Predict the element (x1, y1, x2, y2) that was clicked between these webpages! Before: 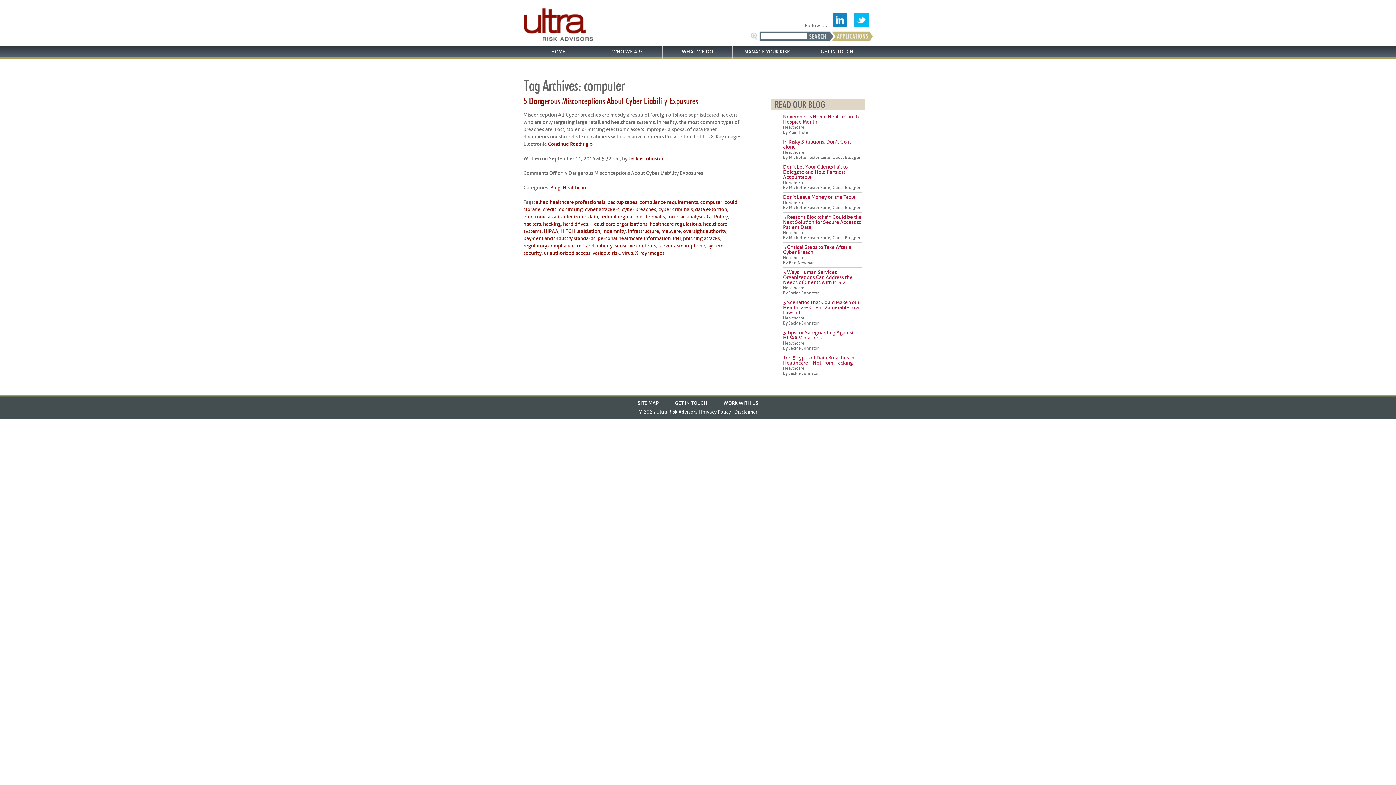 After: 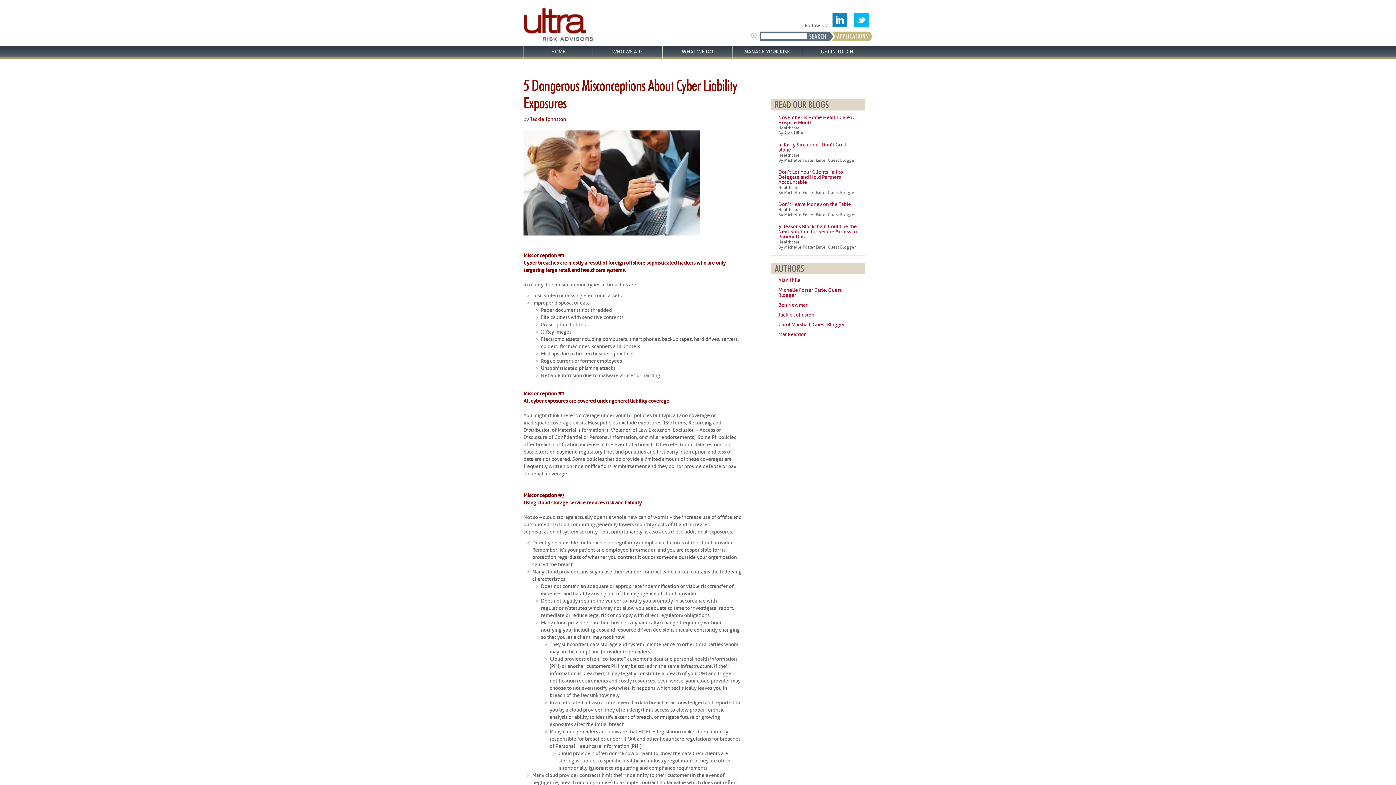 Action: bbox: (546, 141, 593, 147) label:   Continue Reading »